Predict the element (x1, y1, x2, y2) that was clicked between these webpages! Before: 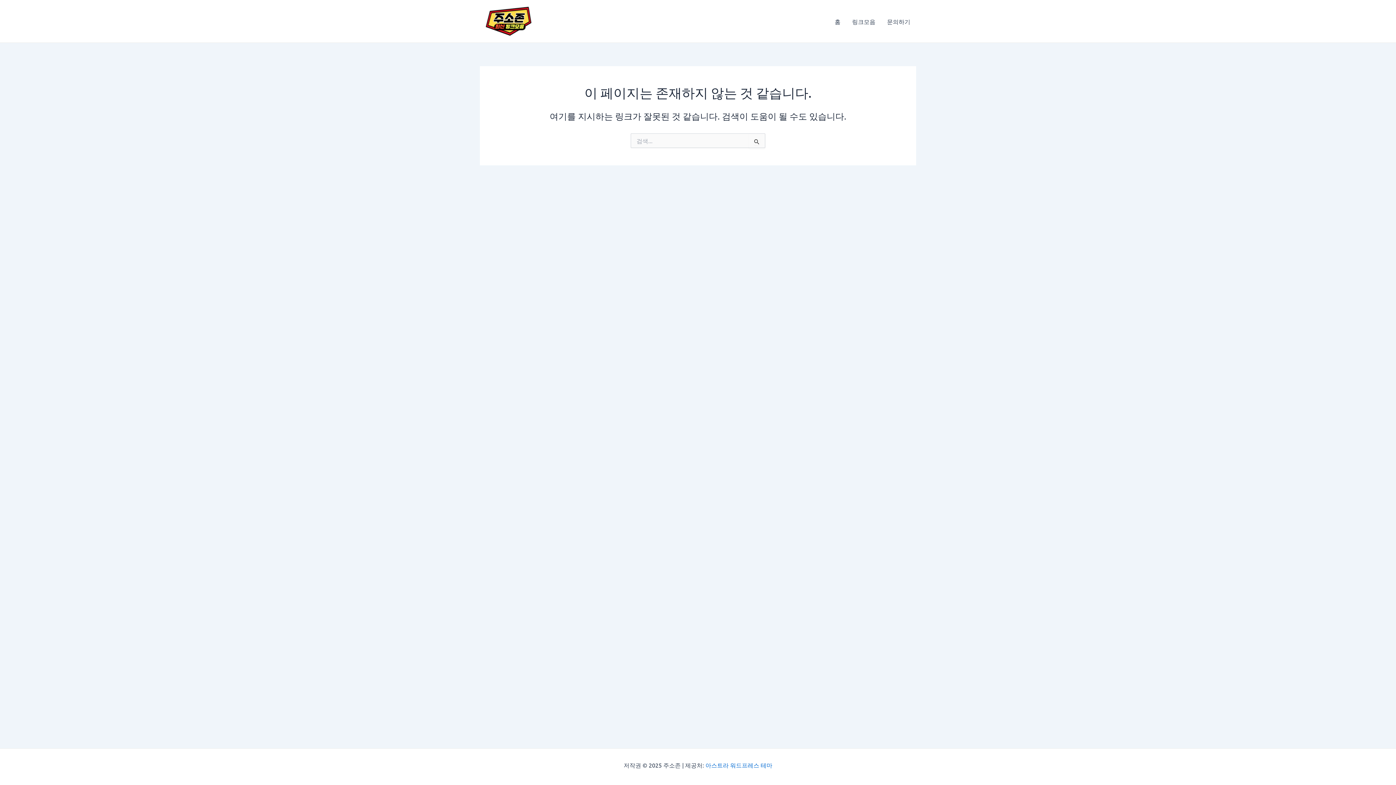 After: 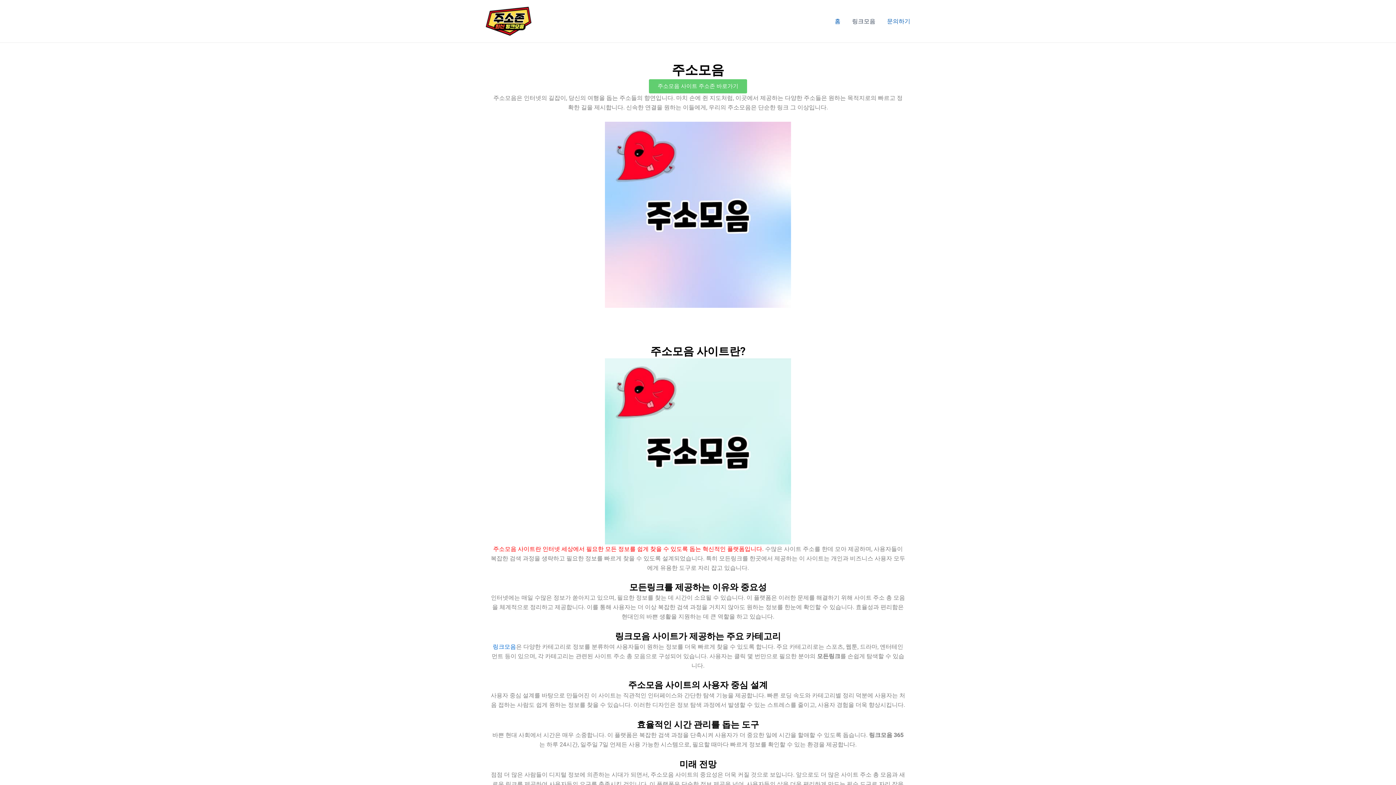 Action: bbox: (480, 16, 541, 23)